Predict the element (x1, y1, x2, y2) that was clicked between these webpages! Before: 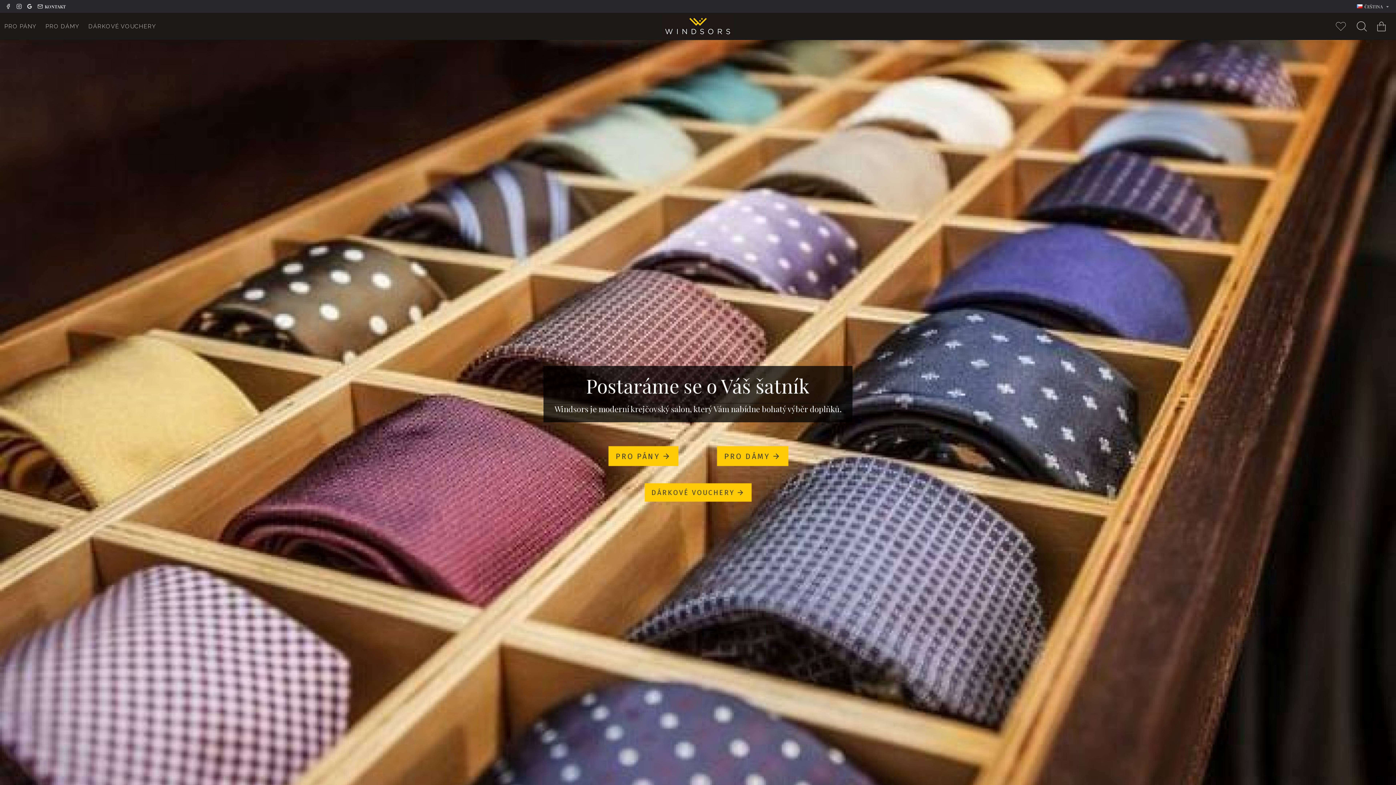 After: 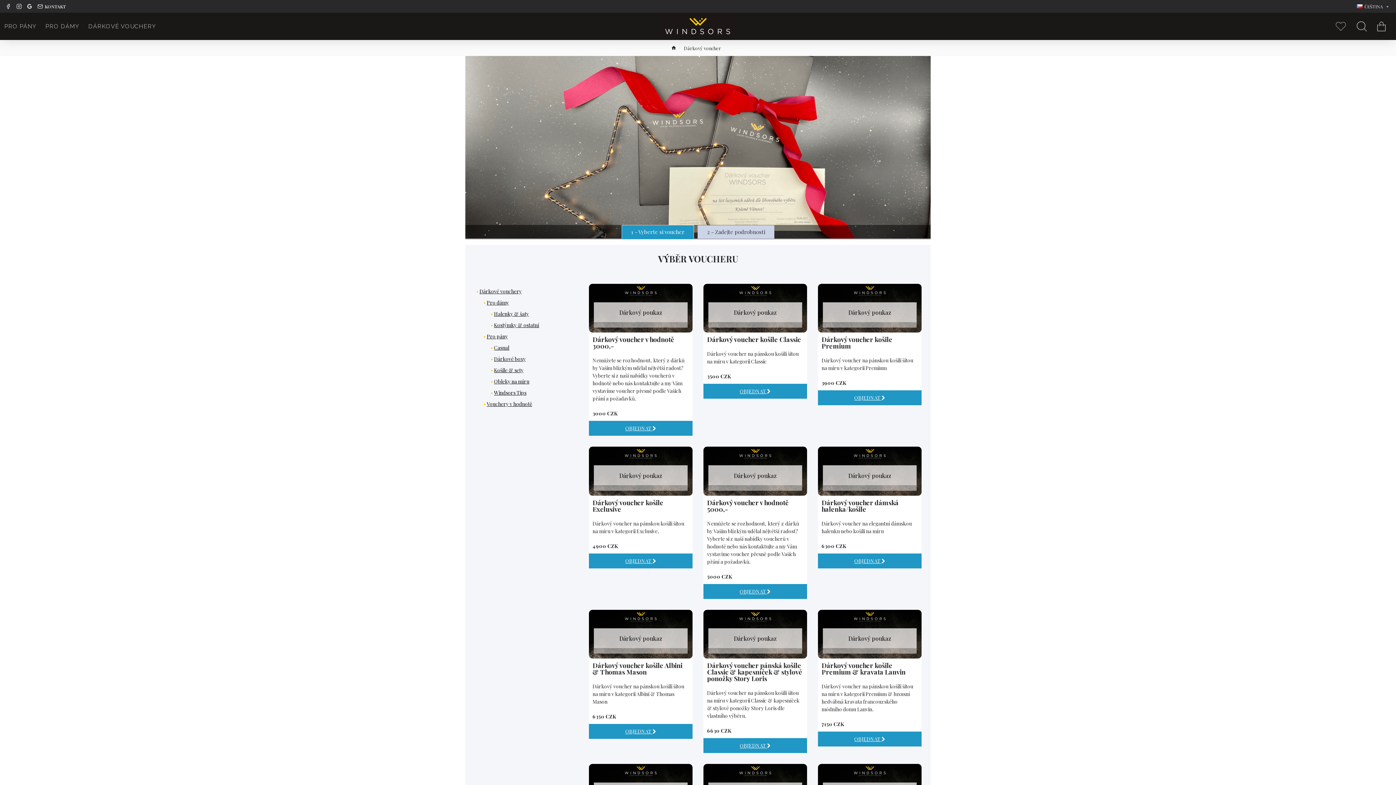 Action: bbox: (644, 483, 751, 501) label: DÁRKOVÉ VOUCHERY